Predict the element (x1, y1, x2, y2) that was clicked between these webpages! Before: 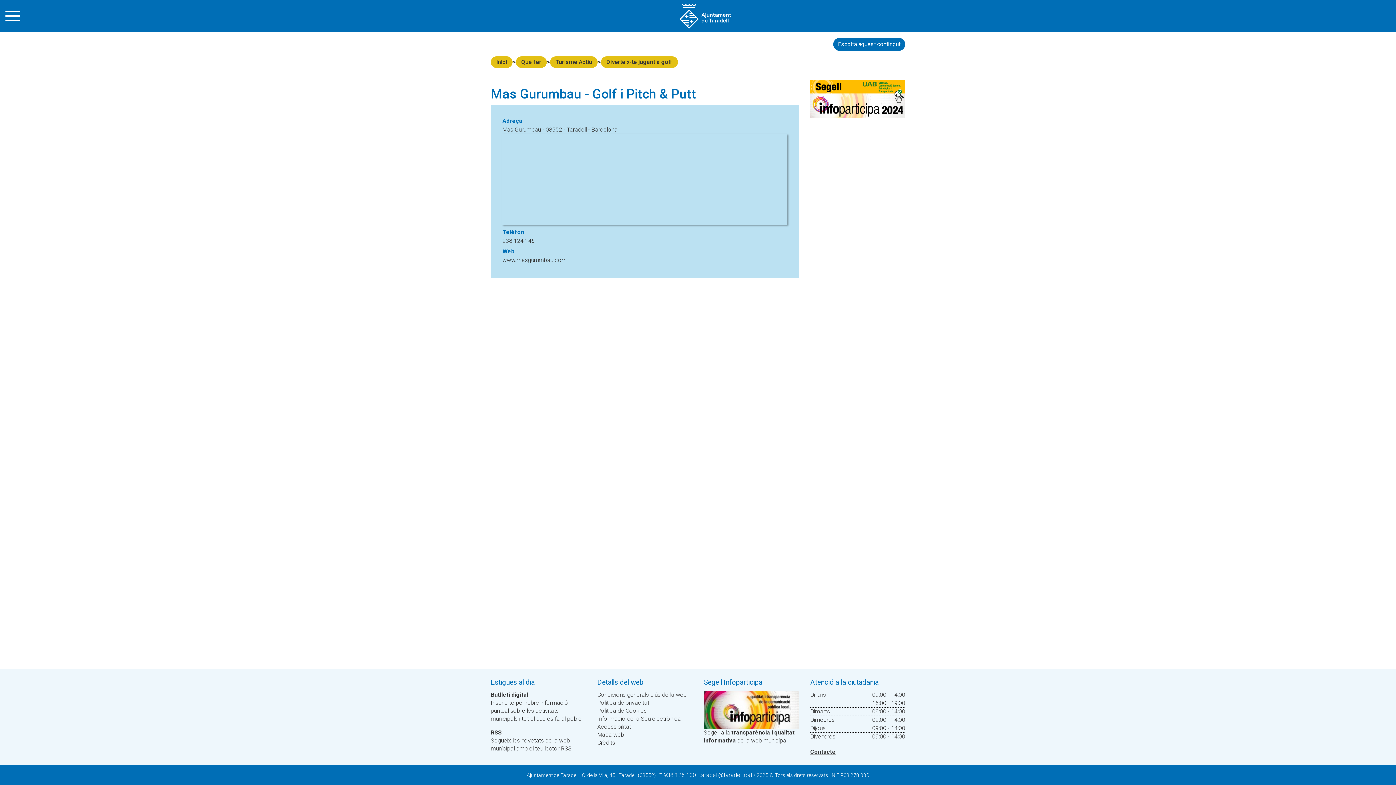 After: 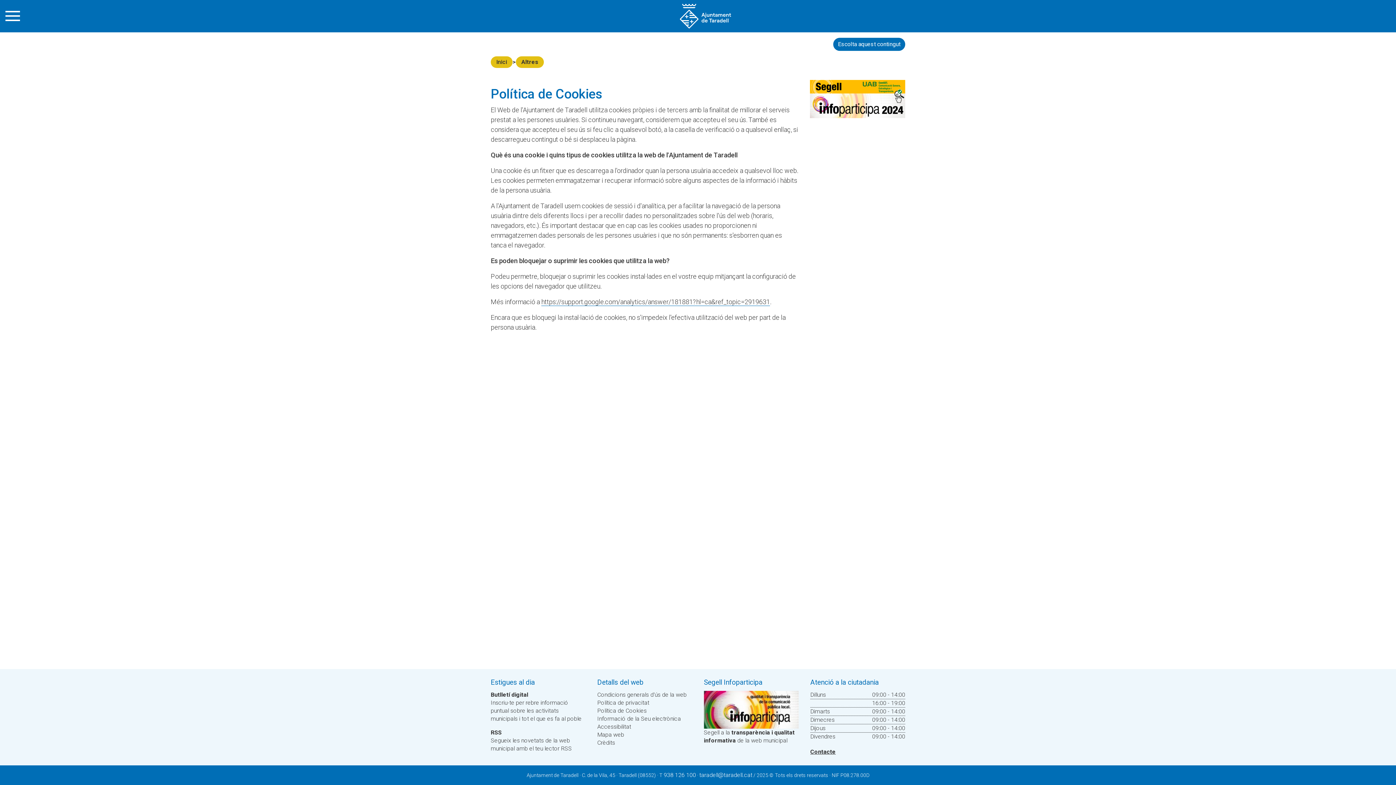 Action: bbox: (597, 707, 646, 714) label: Política de Cookies